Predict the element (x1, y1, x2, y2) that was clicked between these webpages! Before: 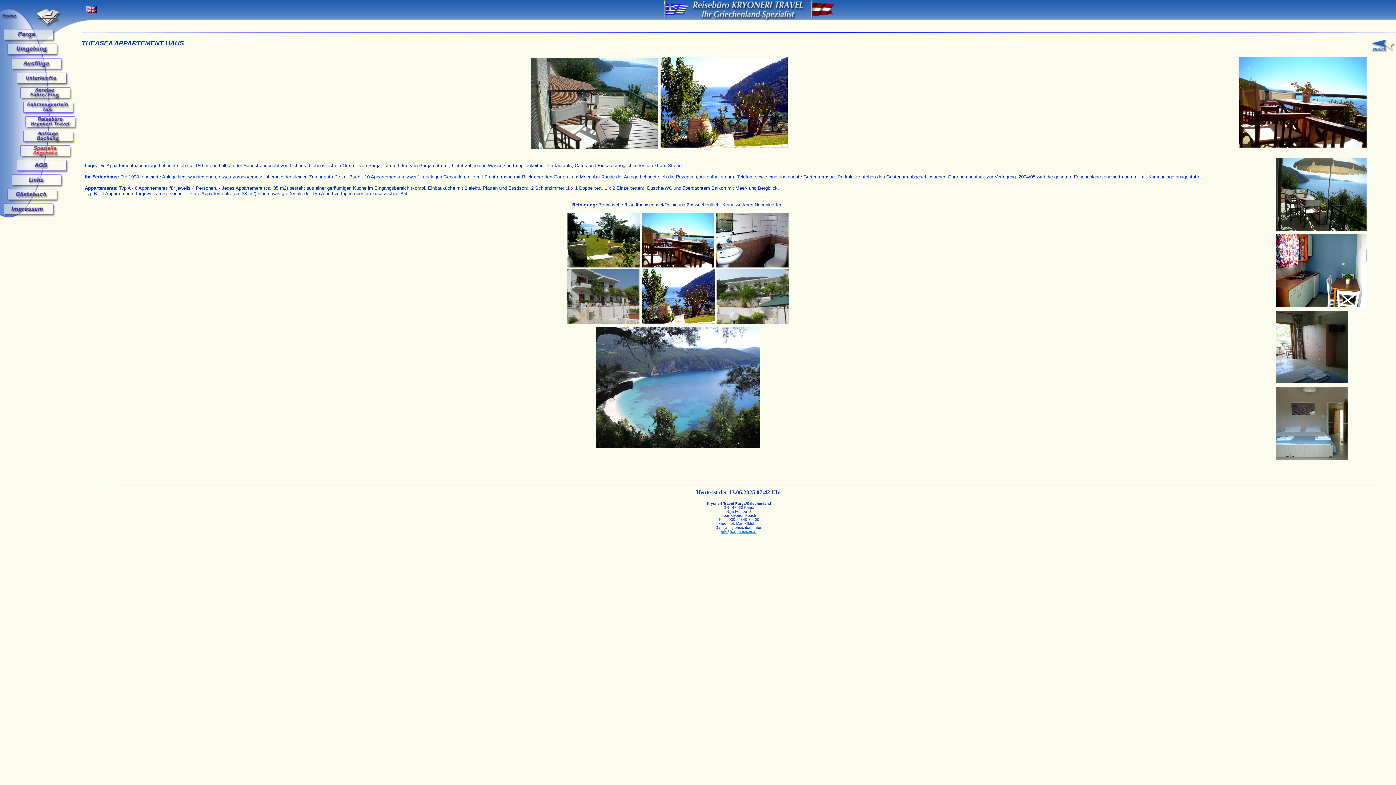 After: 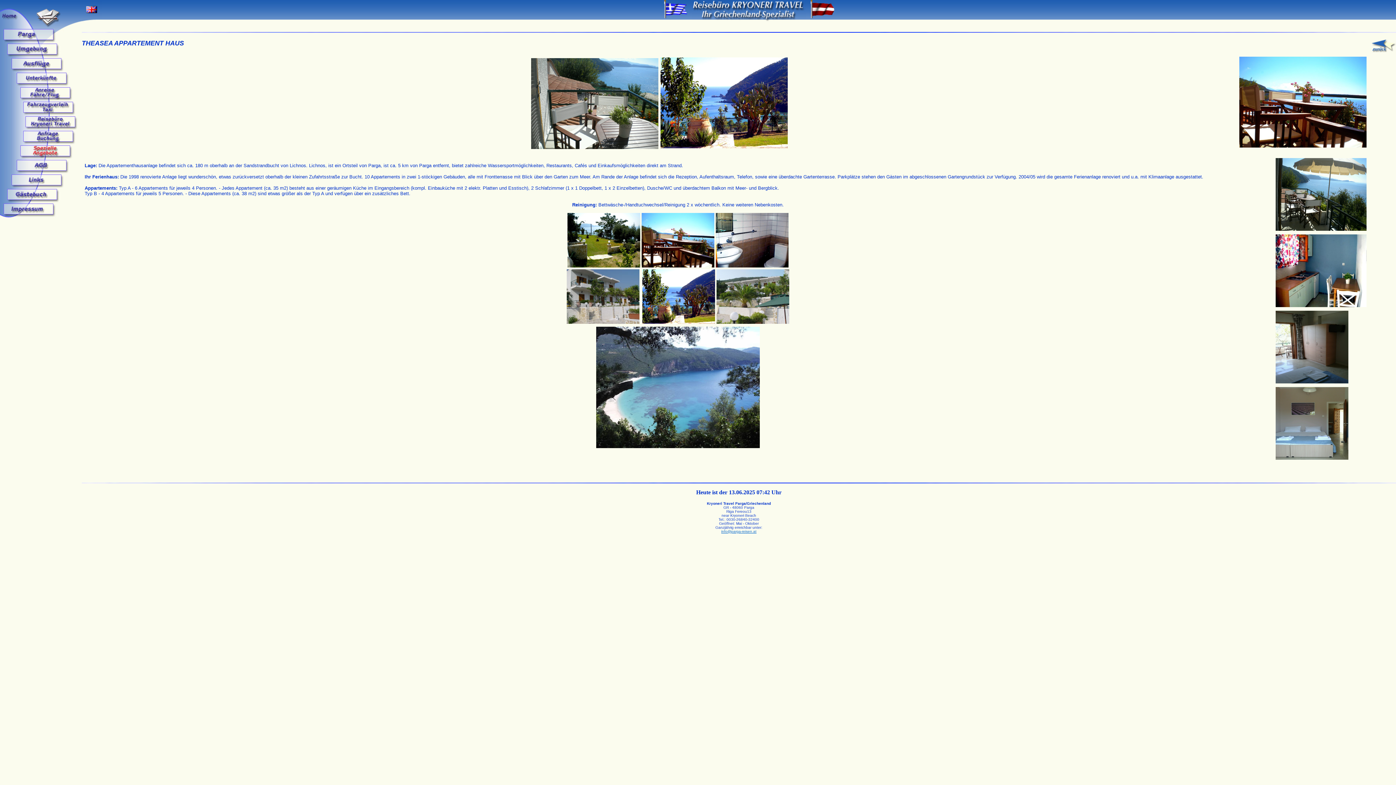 Action: label: info@parga-reisen.at bbox: (721, 529, 756, 533)